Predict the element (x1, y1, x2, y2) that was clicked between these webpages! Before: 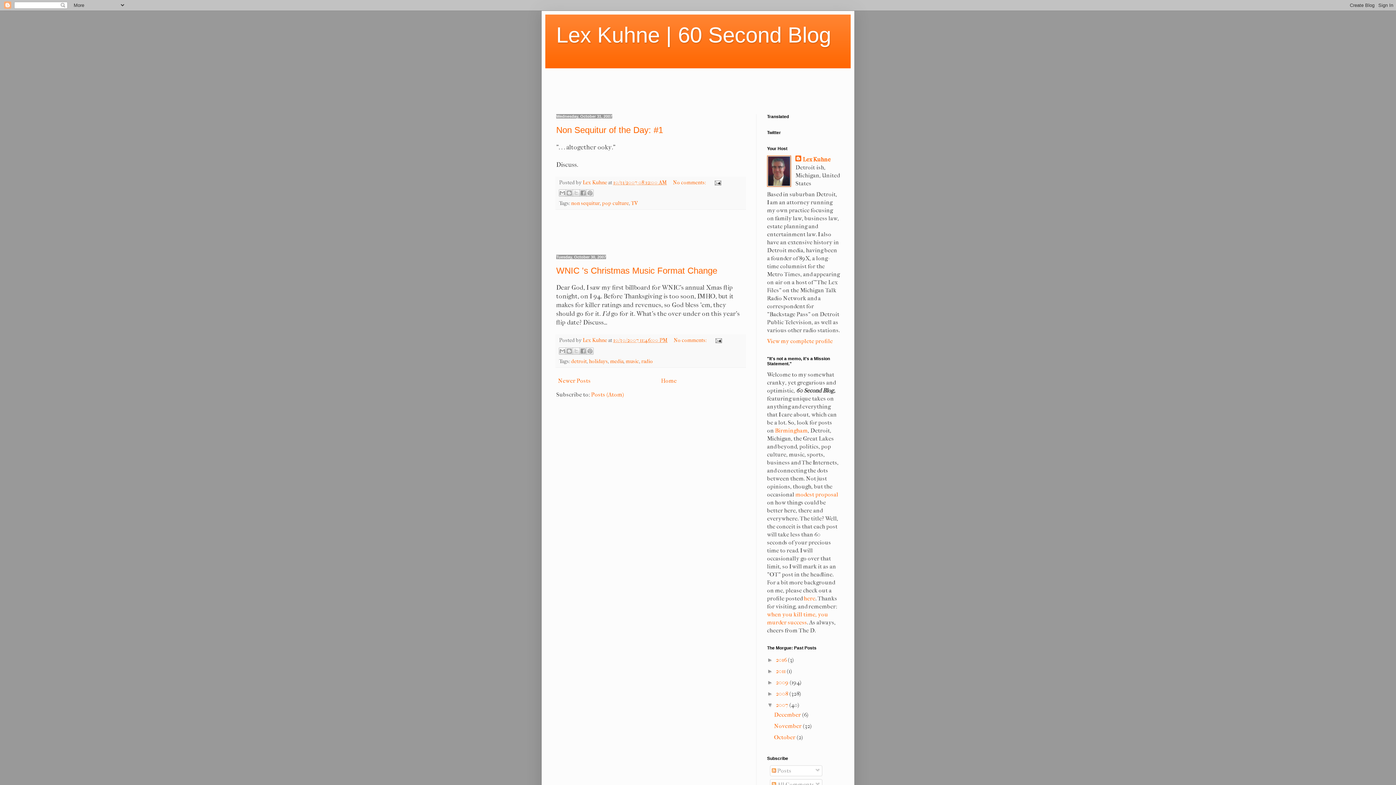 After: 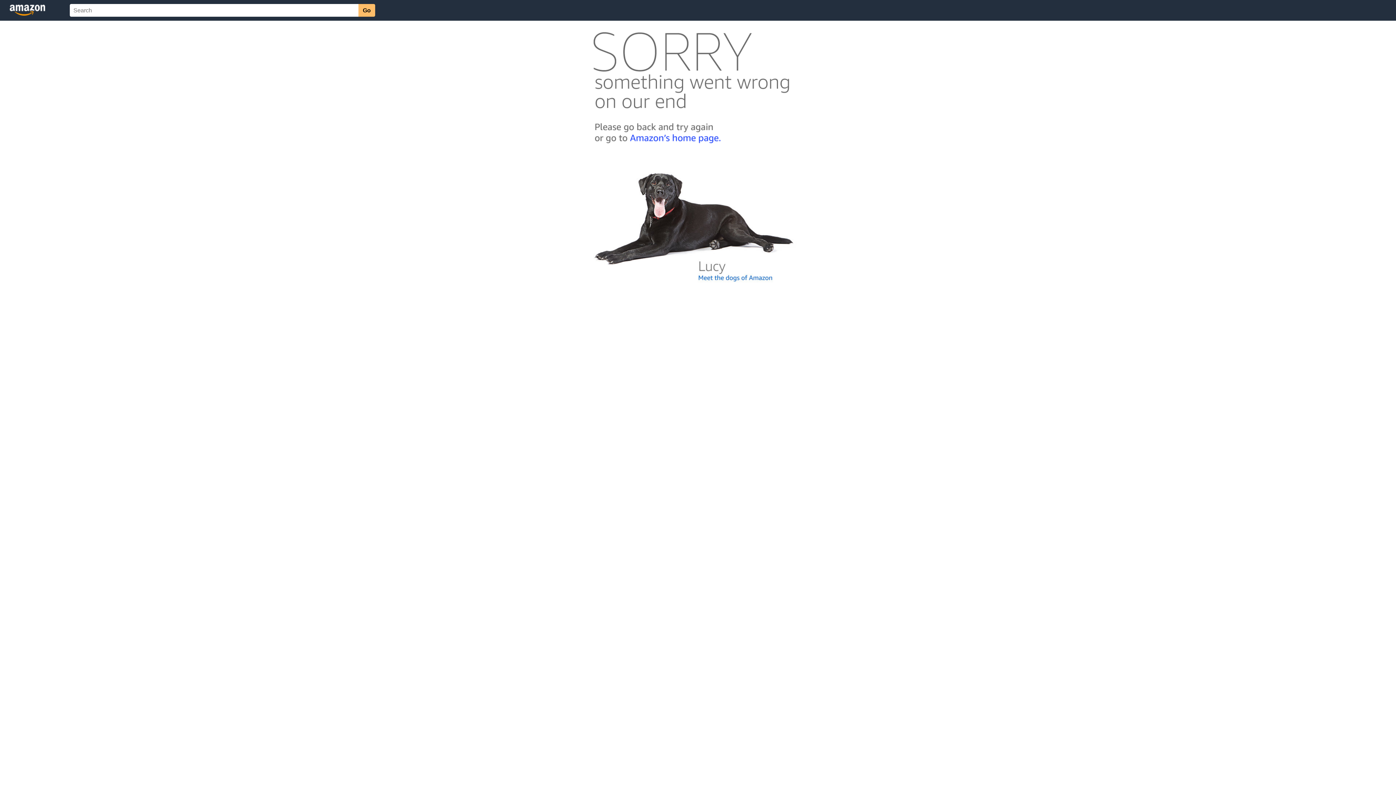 Action: bbox: (556, 125, 663, 134) label: Non Sequitur of the Day: #1